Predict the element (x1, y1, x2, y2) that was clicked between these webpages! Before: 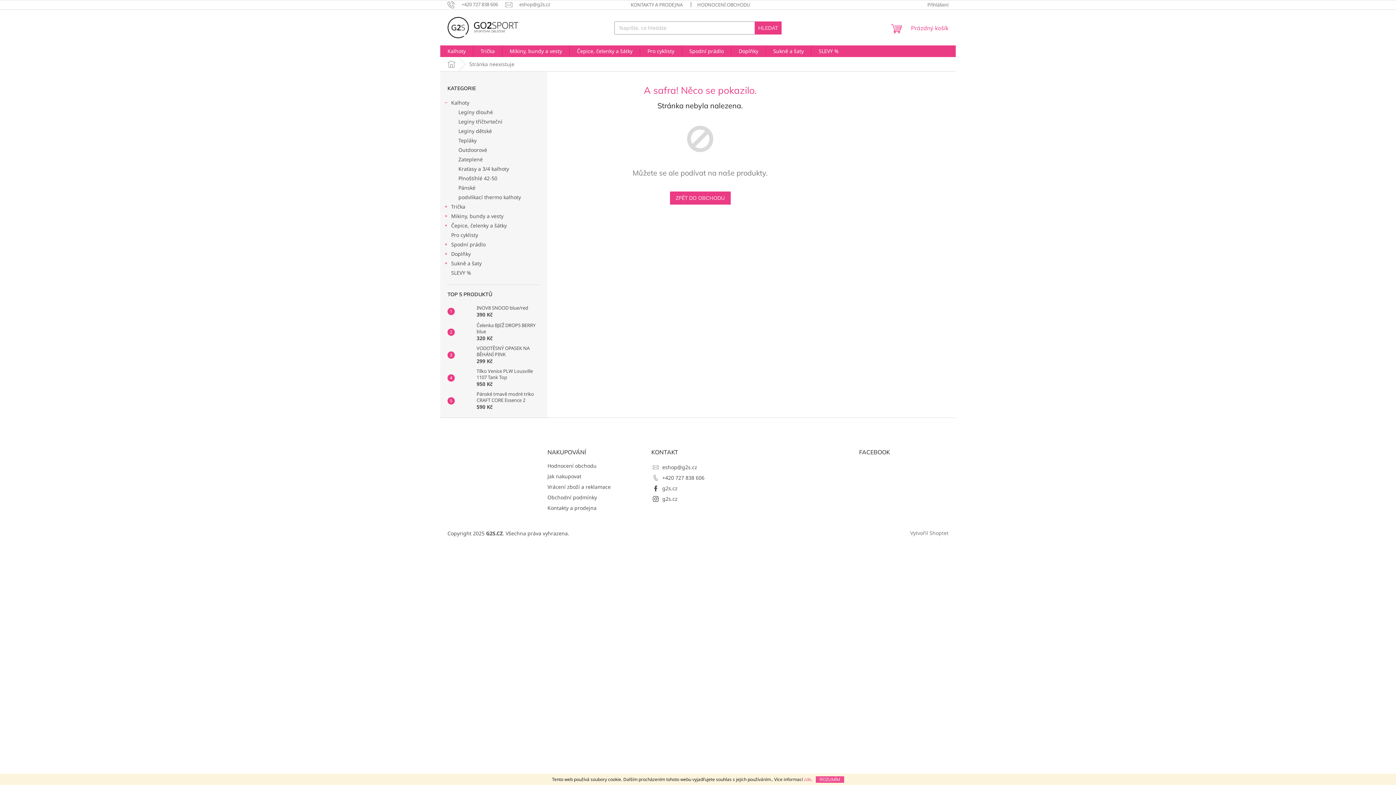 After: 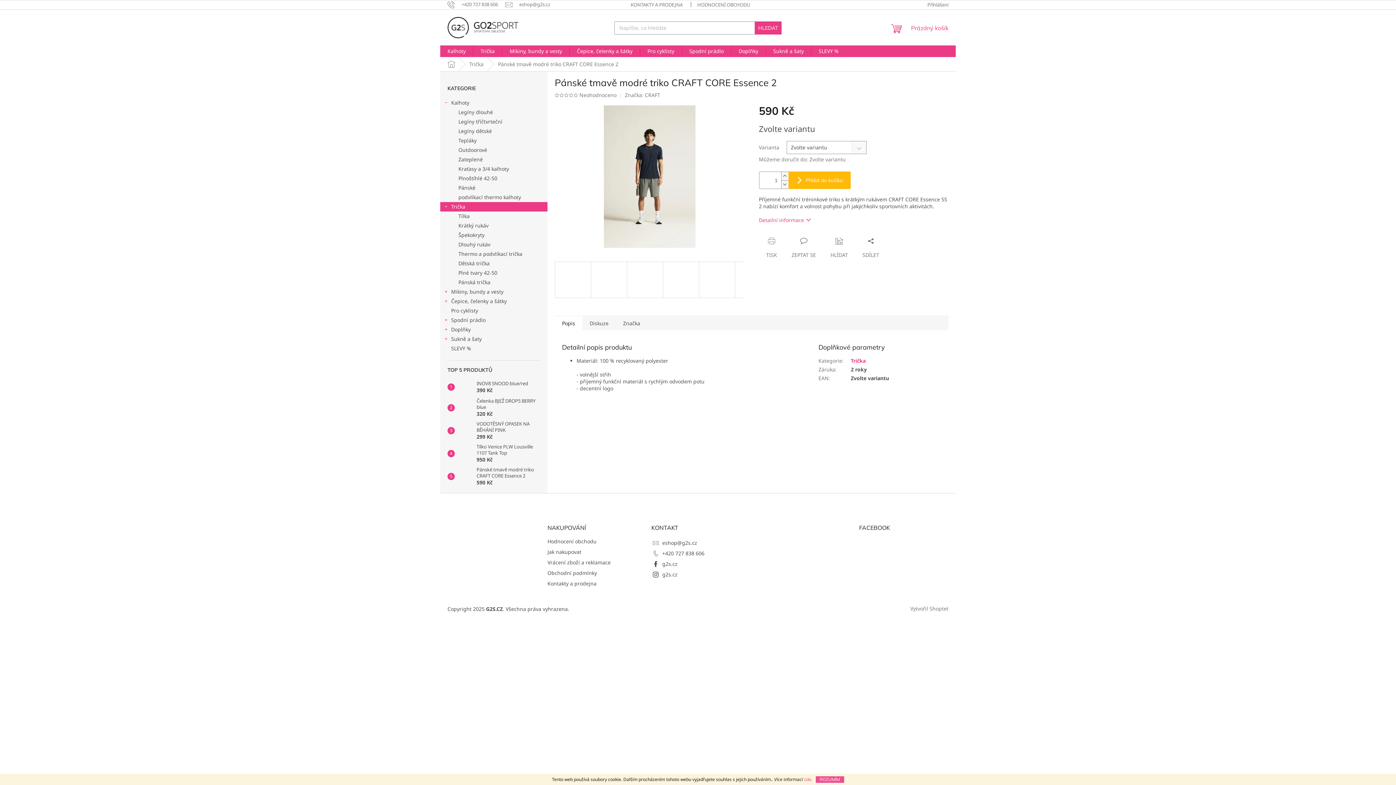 Action: label: Pánské tmavě modré triko CRAFT CORE Essence 2
590 Kč bbox: (473, 391, 540, 410)